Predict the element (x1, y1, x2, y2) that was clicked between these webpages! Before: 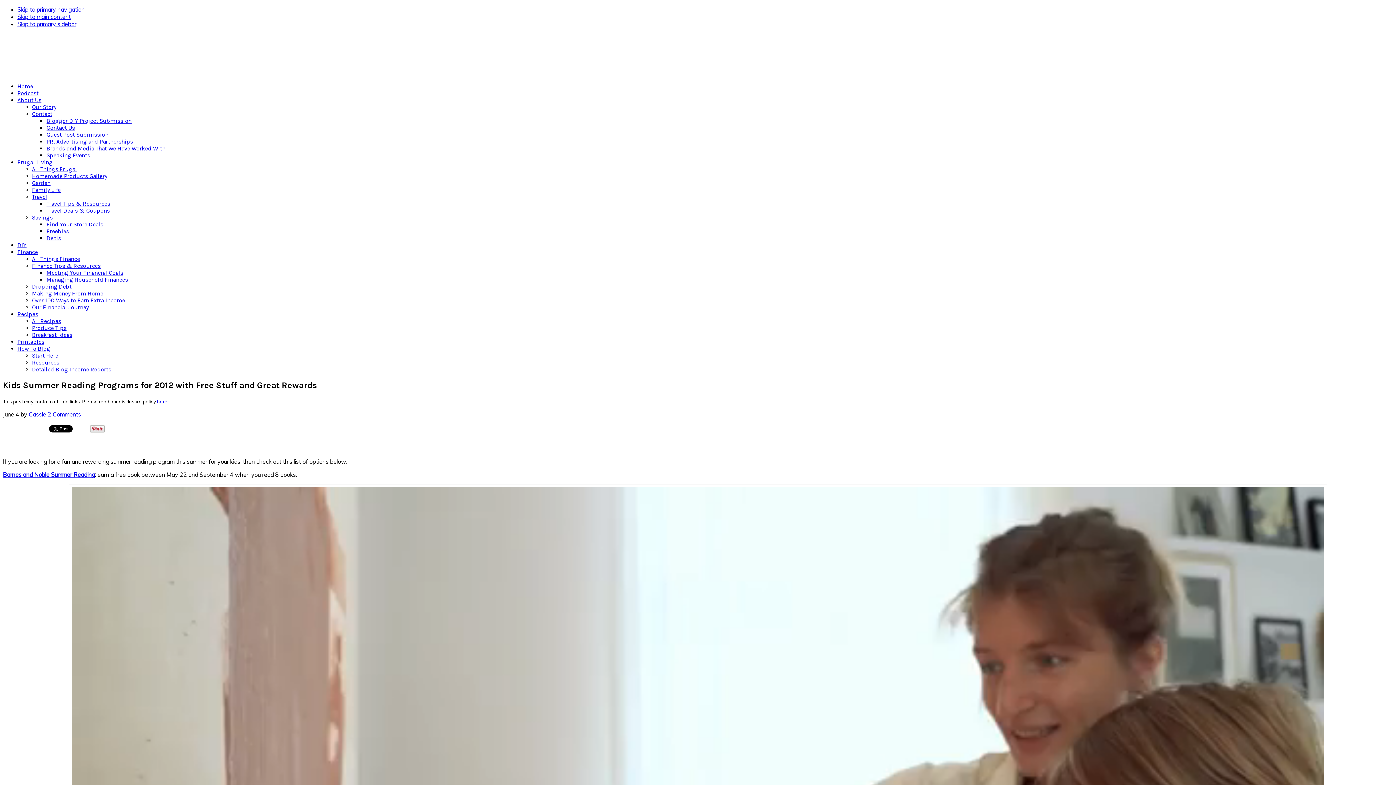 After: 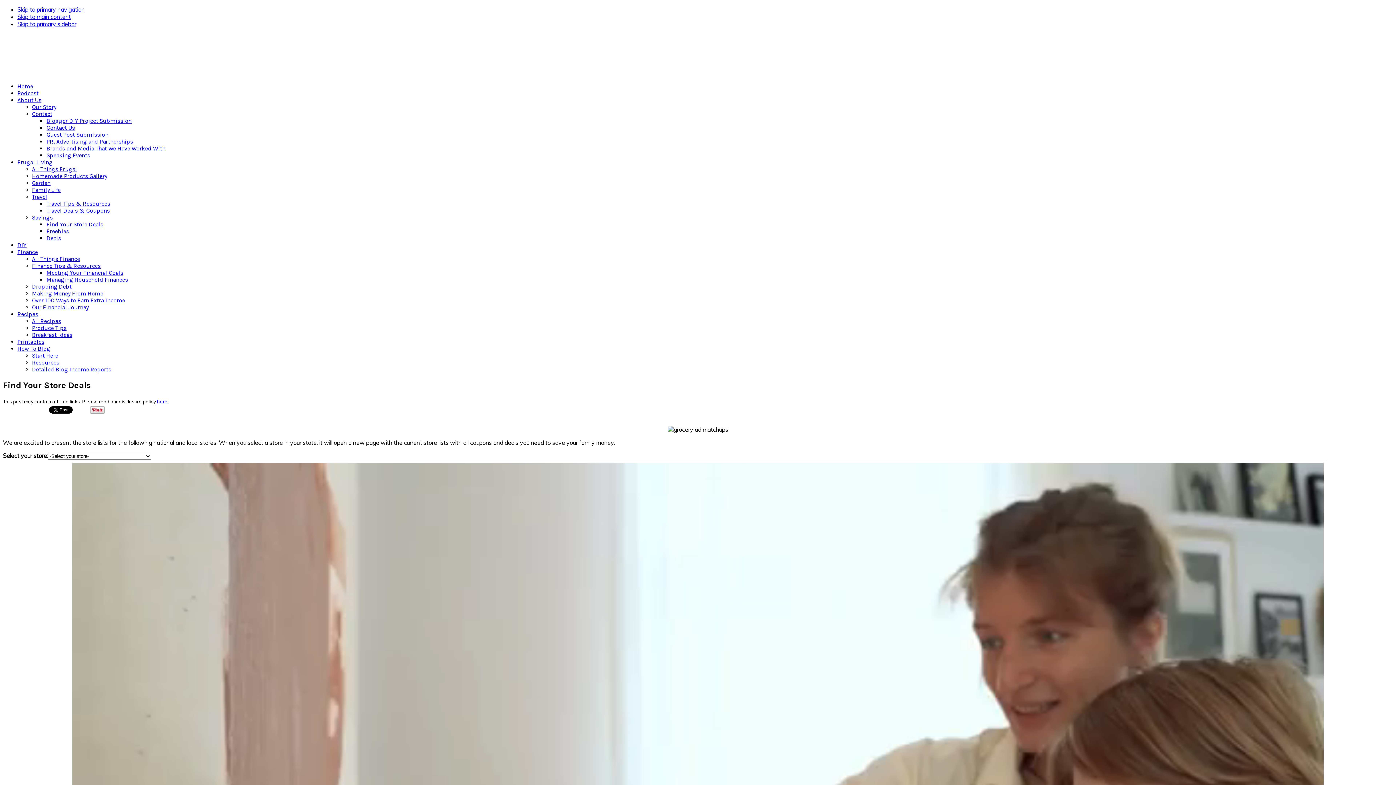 Action: label: Find Your Store Deals bbox: (46, 221, 103, 228)